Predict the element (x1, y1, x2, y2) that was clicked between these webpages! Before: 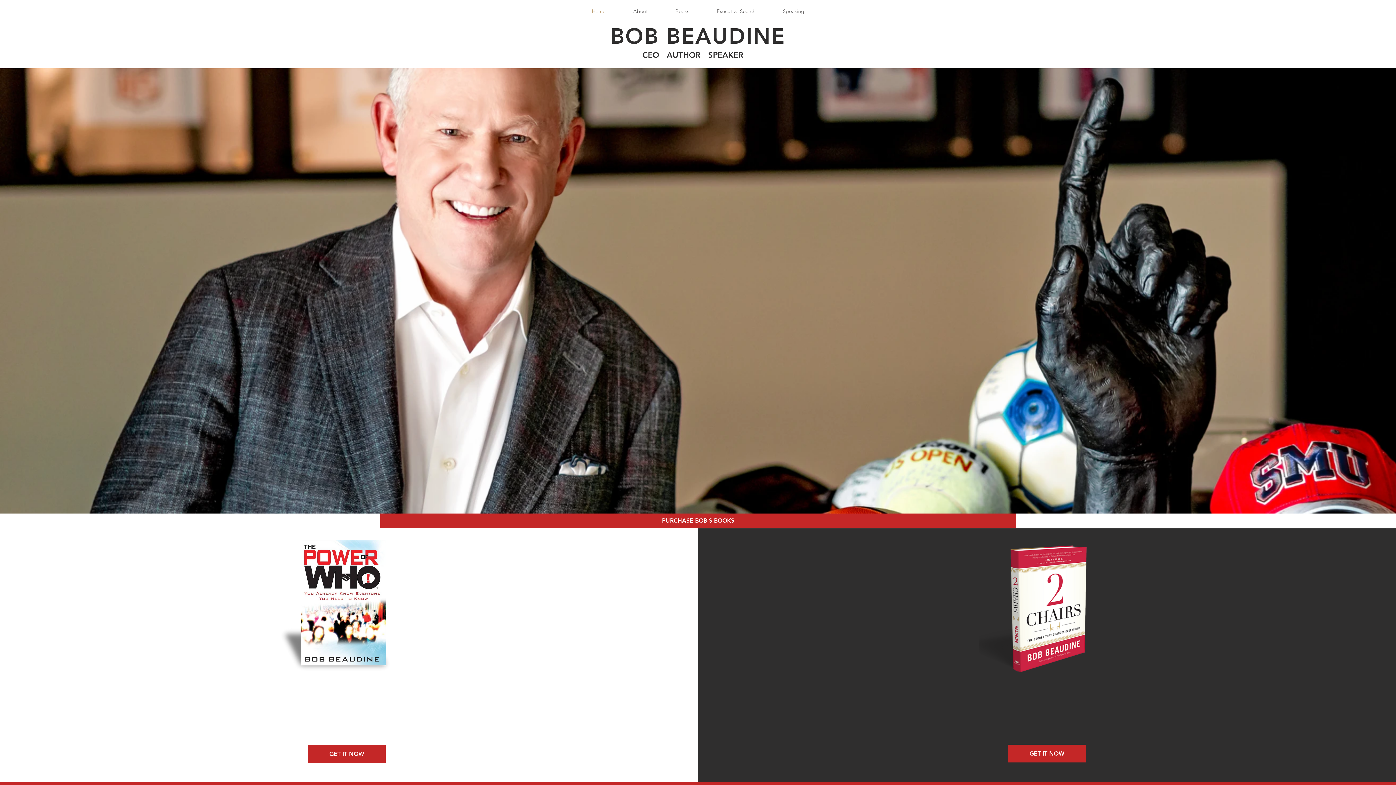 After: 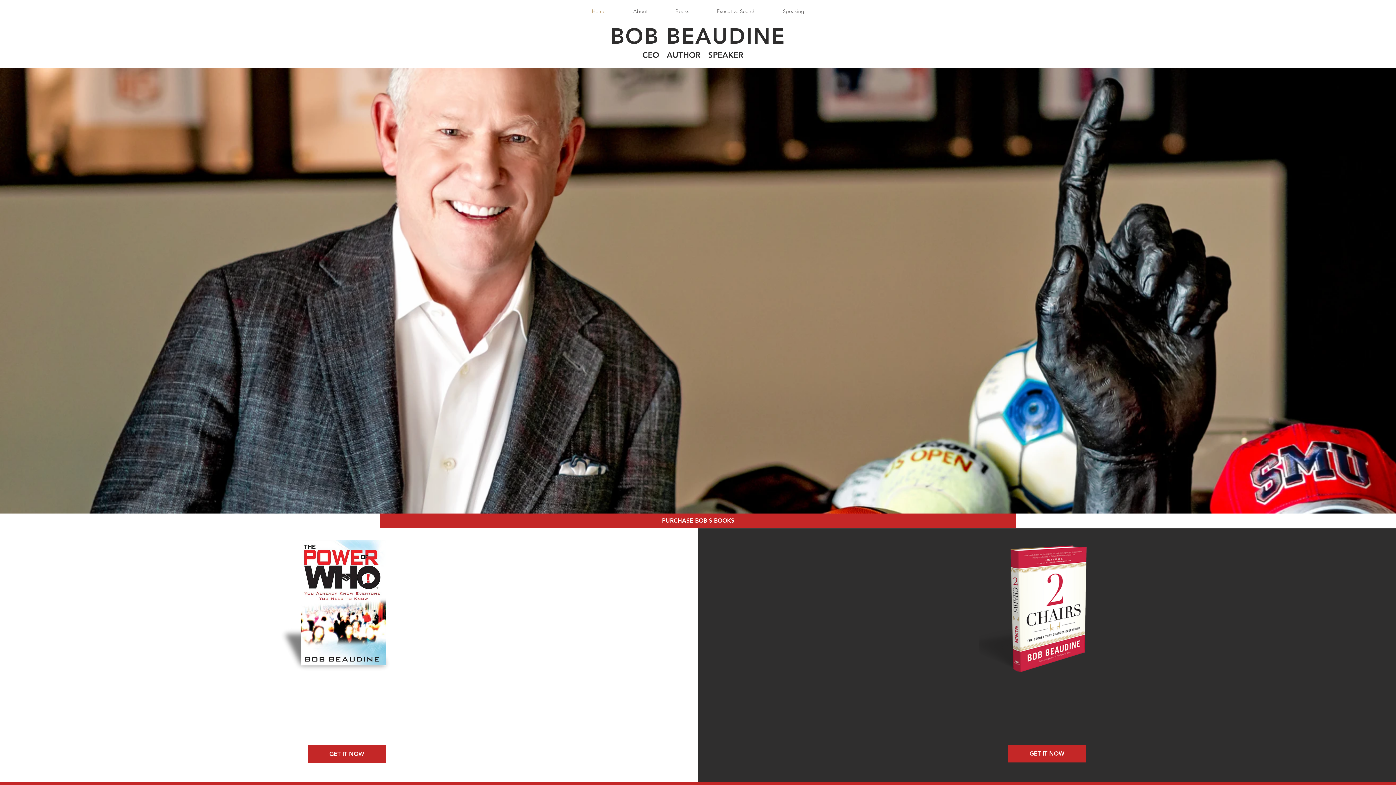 Action: label: Books bbox: (661, 6, 703, 16)